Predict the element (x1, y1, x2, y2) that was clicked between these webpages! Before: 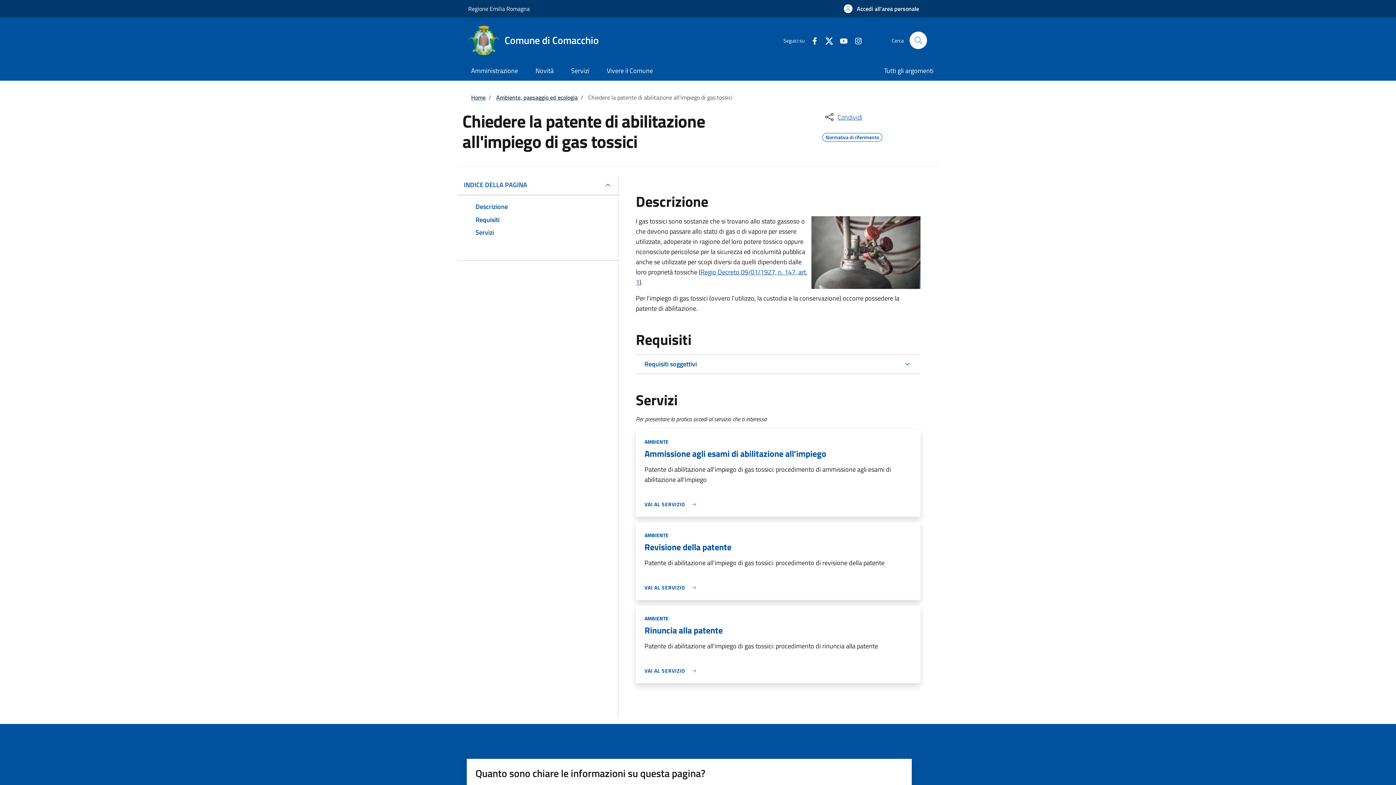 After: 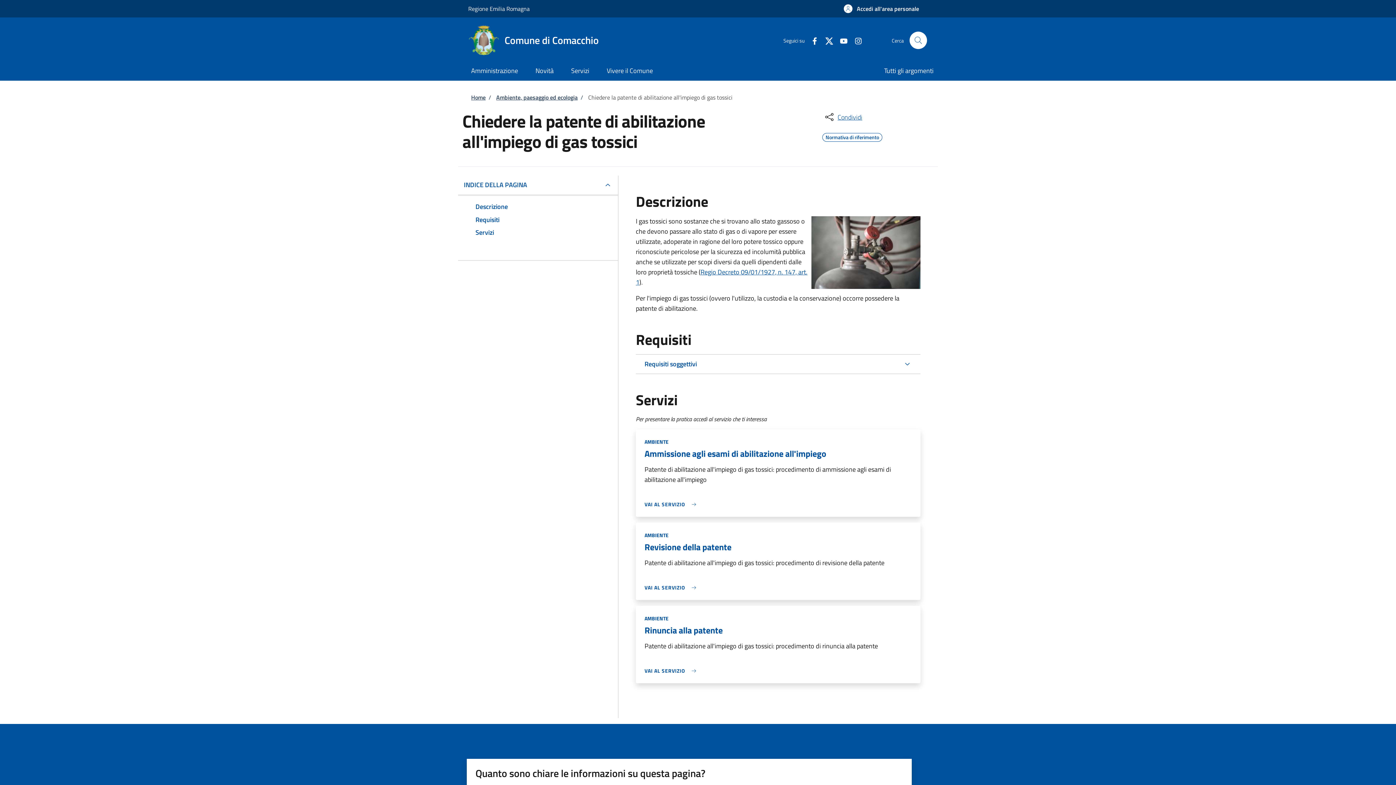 Action: bbox: (819, 35, 833, 45) label: Twitter